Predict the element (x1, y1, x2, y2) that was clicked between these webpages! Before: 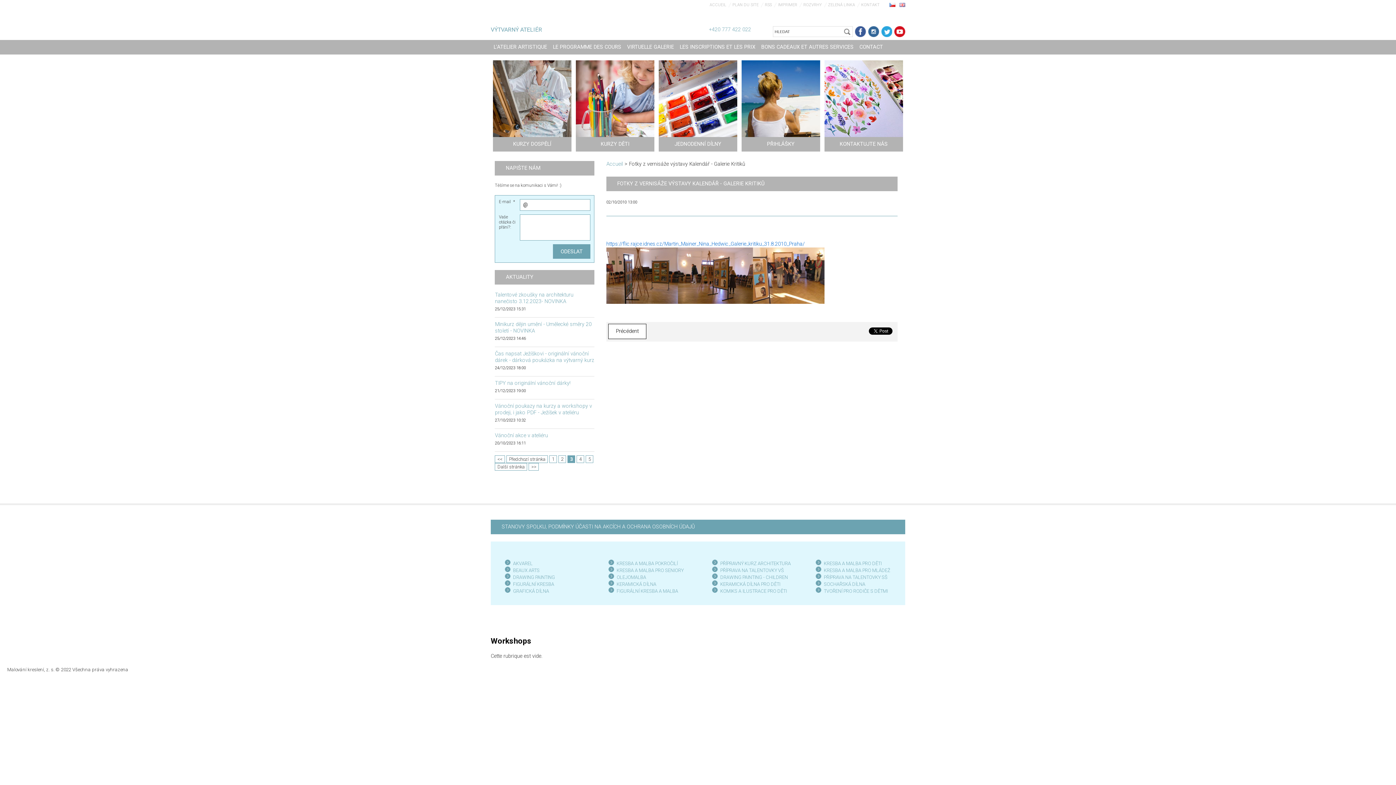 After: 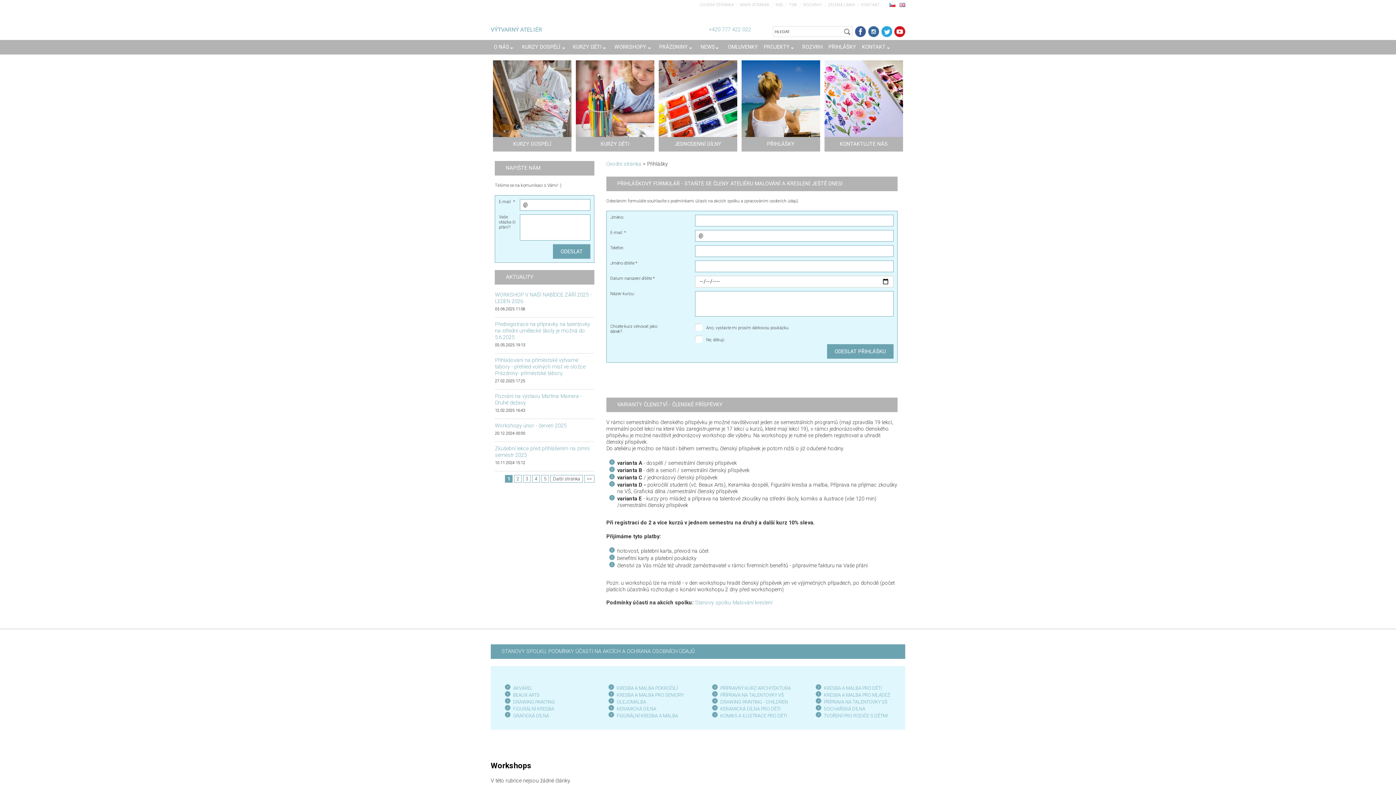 Action: label: PŘIHLÁŠKY bbox: (741, 60, 820, 151)